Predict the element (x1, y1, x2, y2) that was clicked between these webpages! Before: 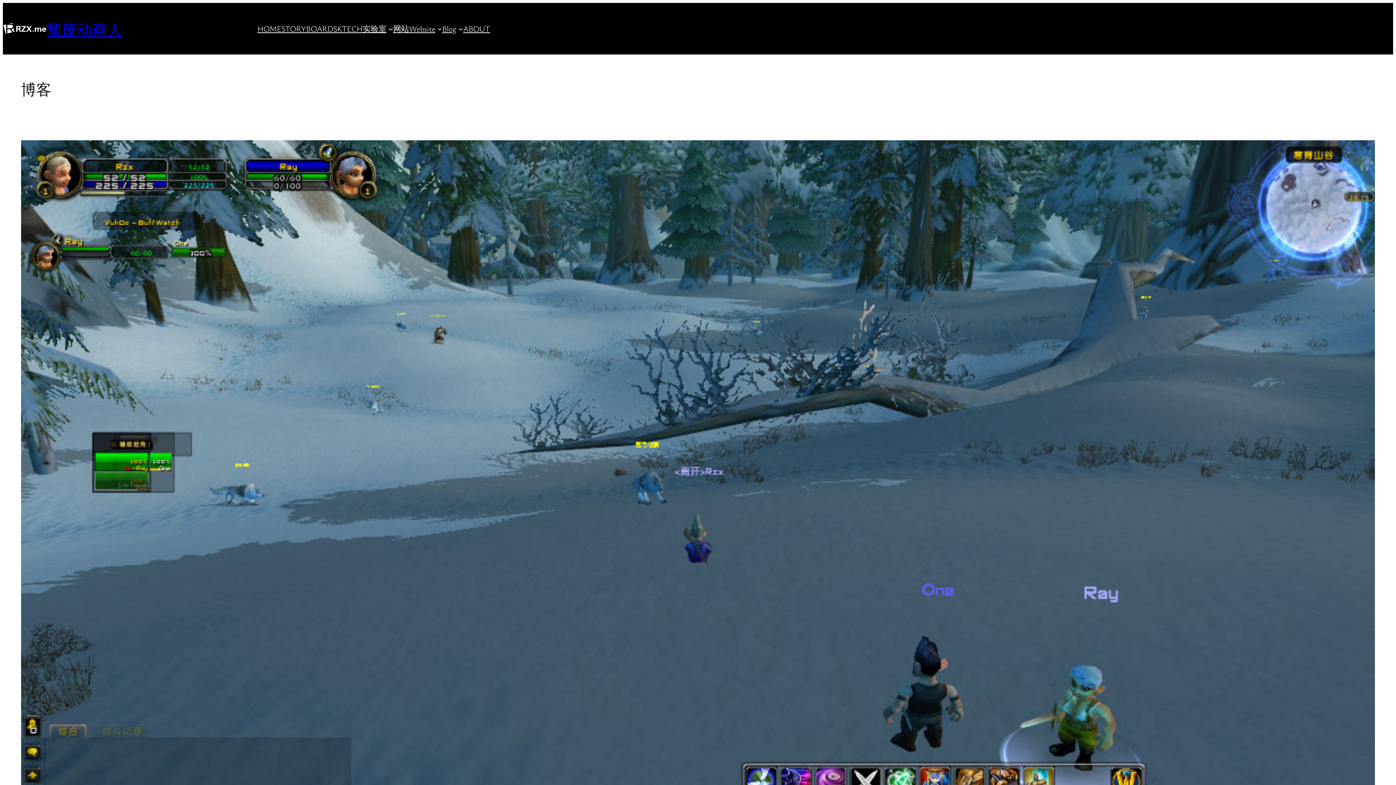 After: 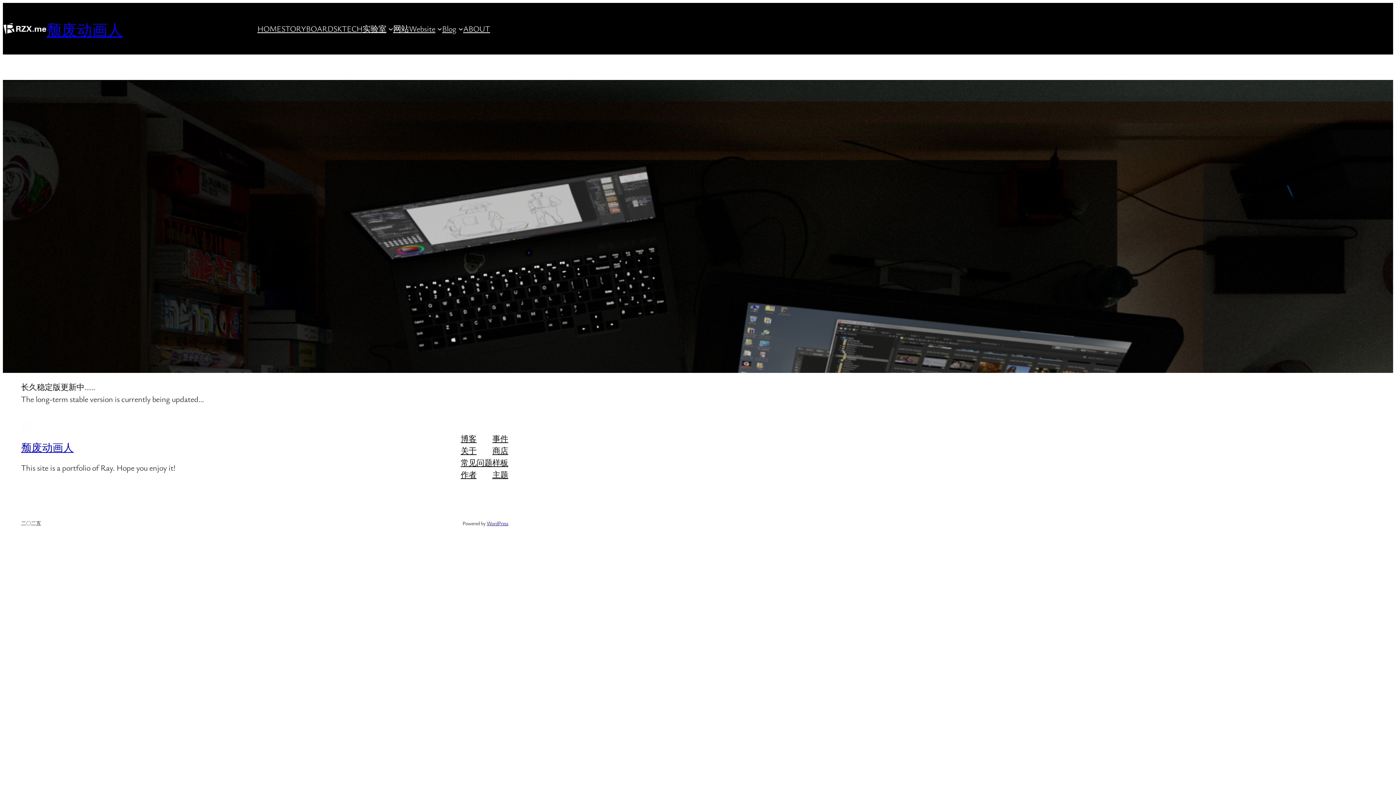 Action: bbox: (46, 18, 122, 38) label: 颓废动画人